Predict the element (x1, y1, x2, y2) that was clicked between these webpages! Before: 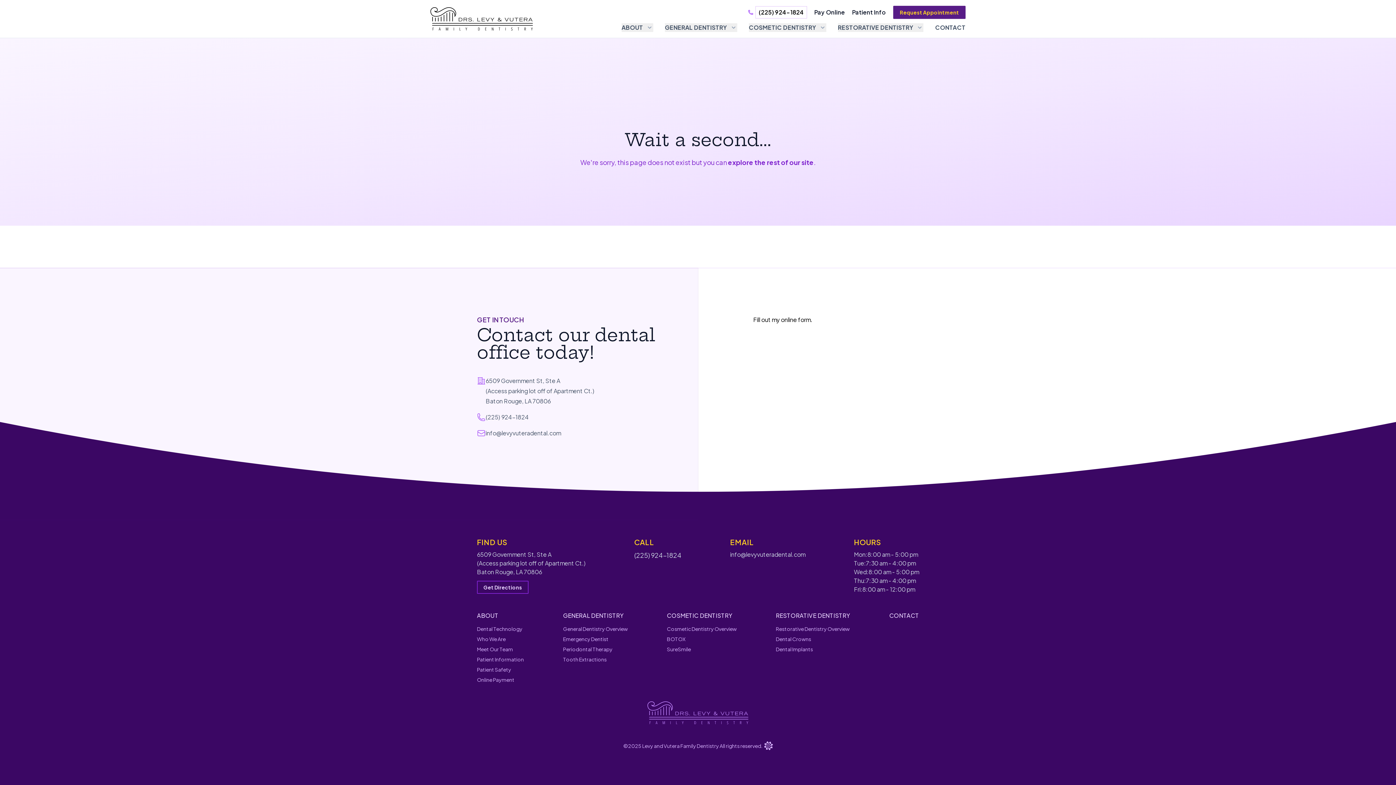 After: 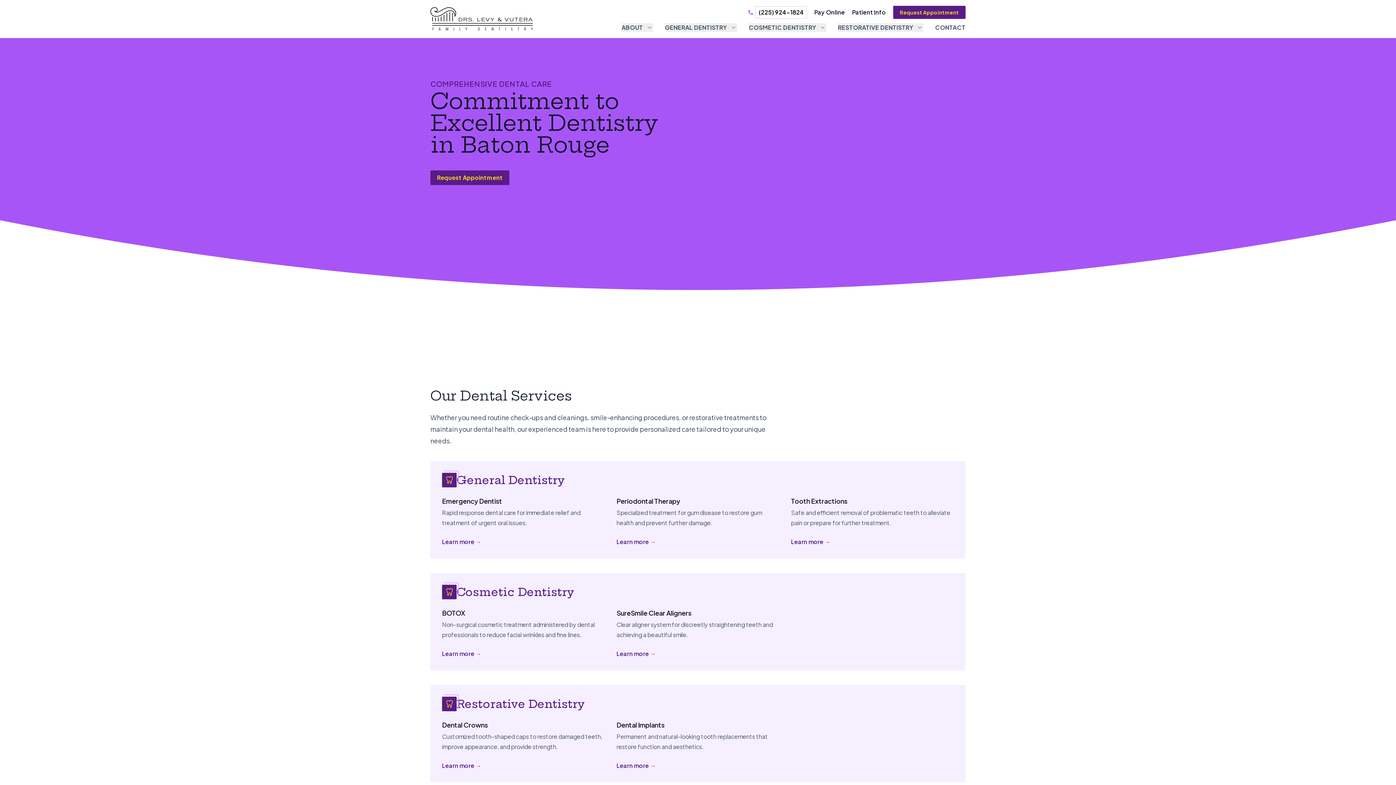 Action: label: Levy and Vutera Family Dentistry bbox: (430, 7, 533, 30)